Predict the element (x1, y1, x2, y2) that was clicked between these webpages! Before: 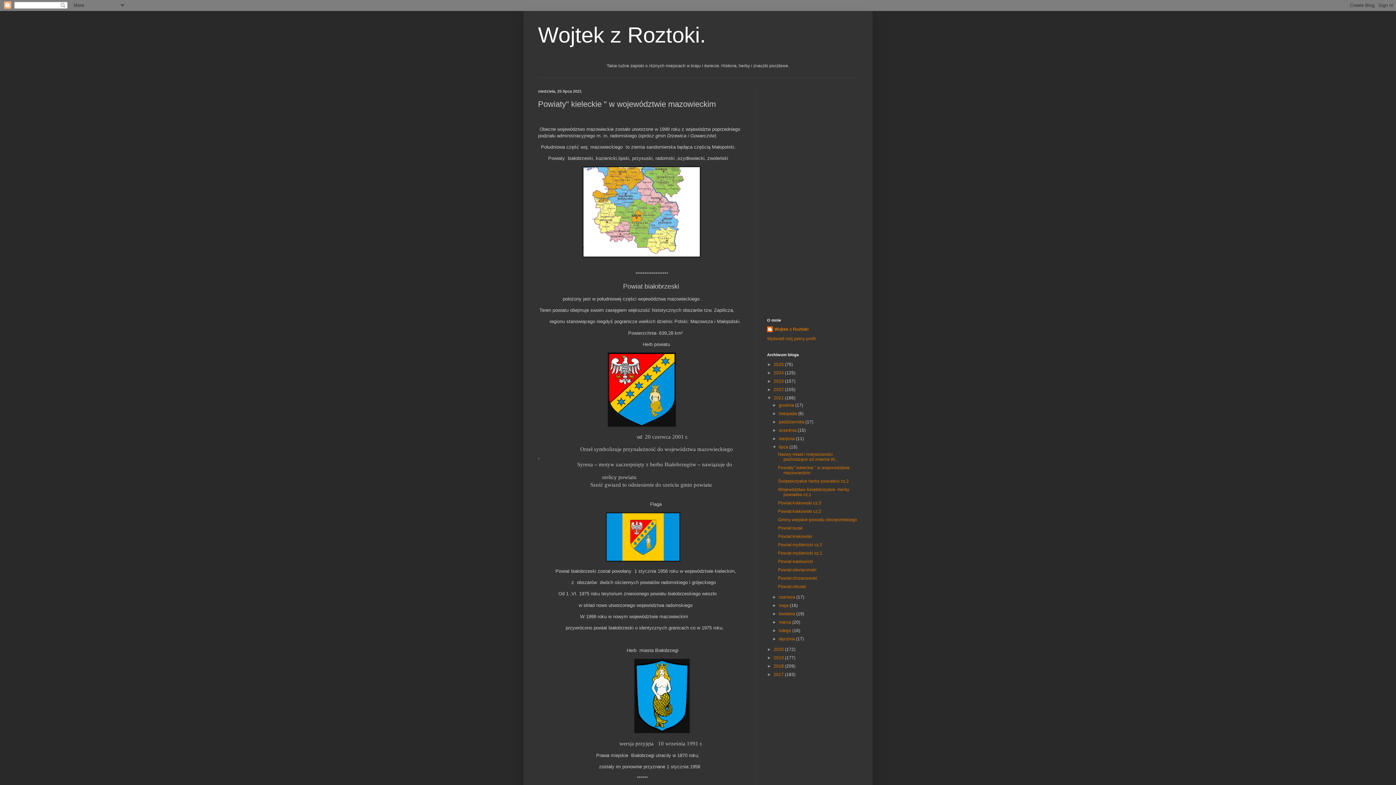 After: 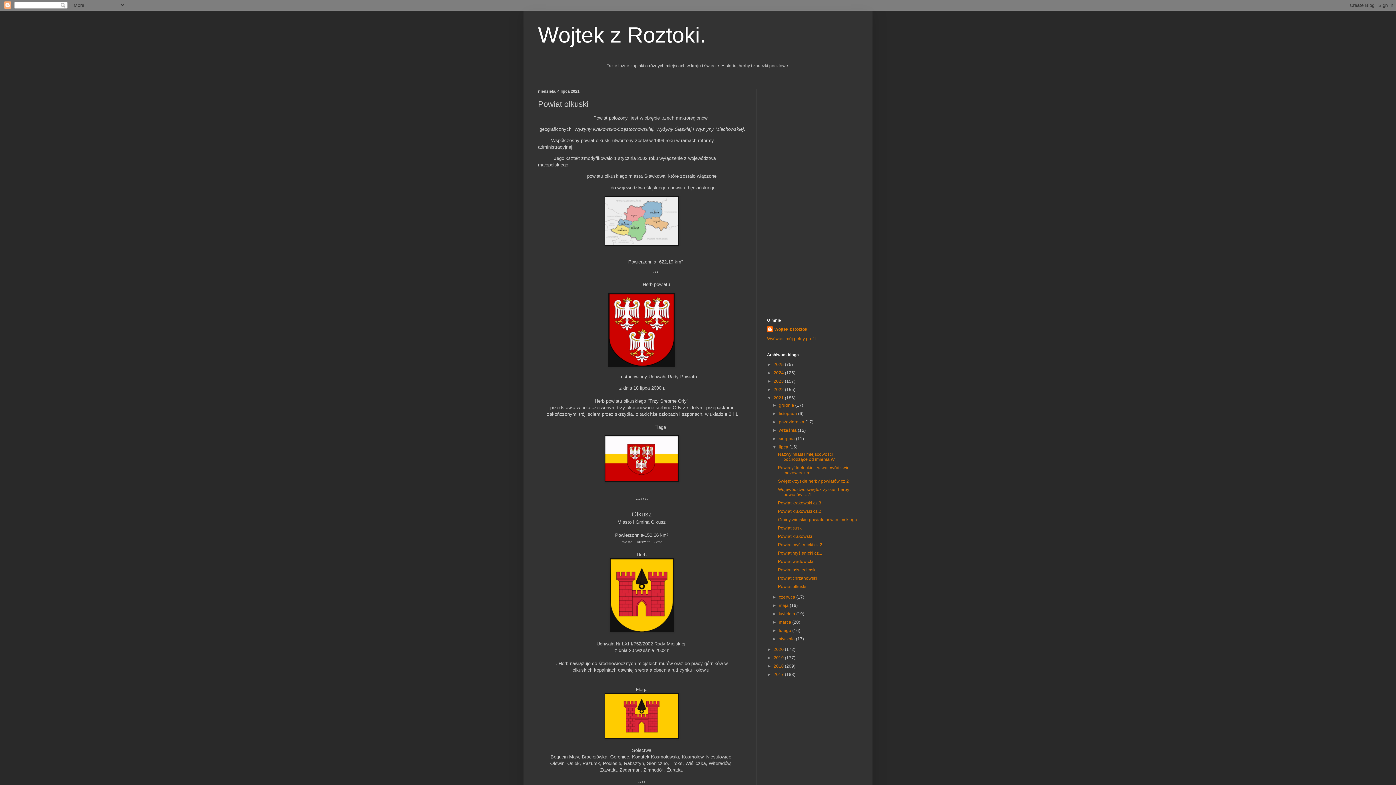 Action: label: Powiat olkuski bbox: (778, 584, 806, 589)